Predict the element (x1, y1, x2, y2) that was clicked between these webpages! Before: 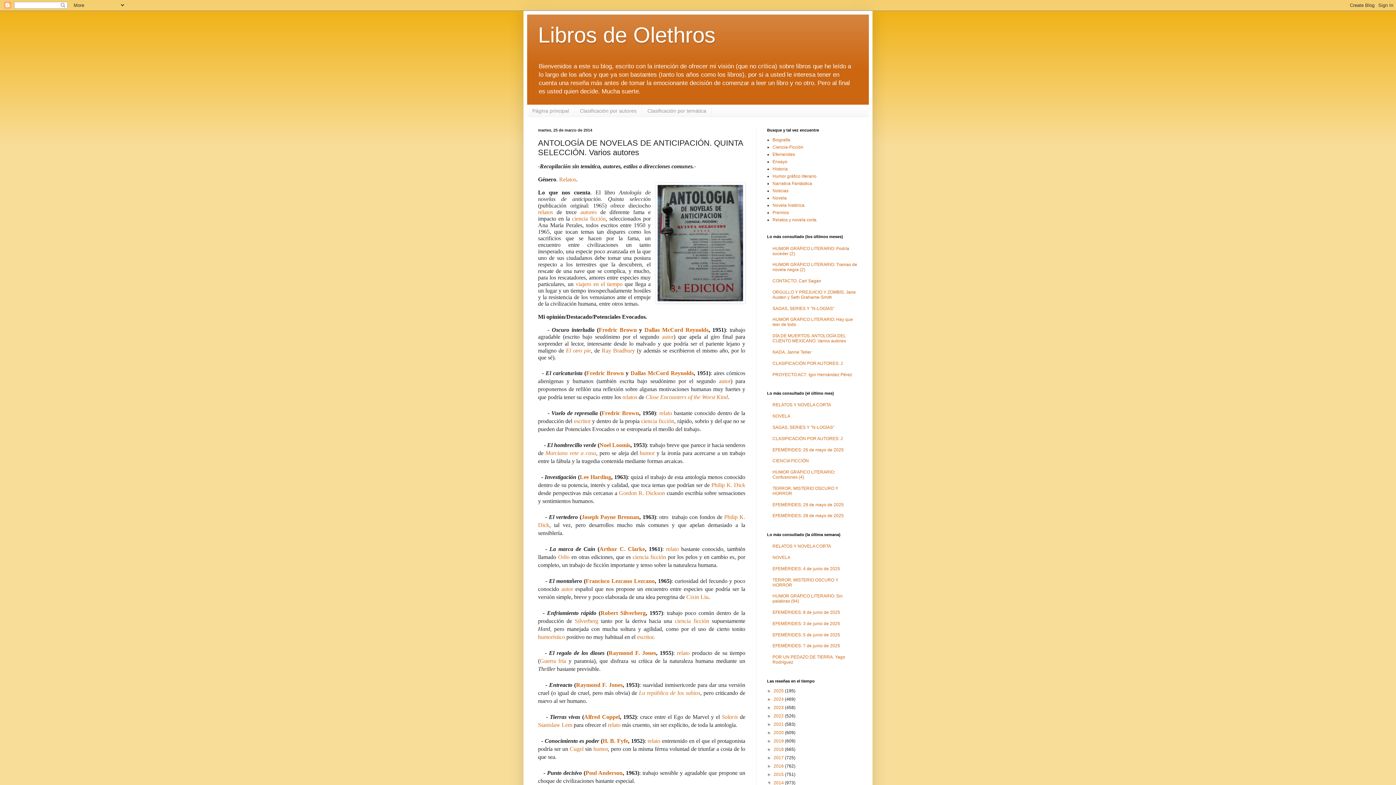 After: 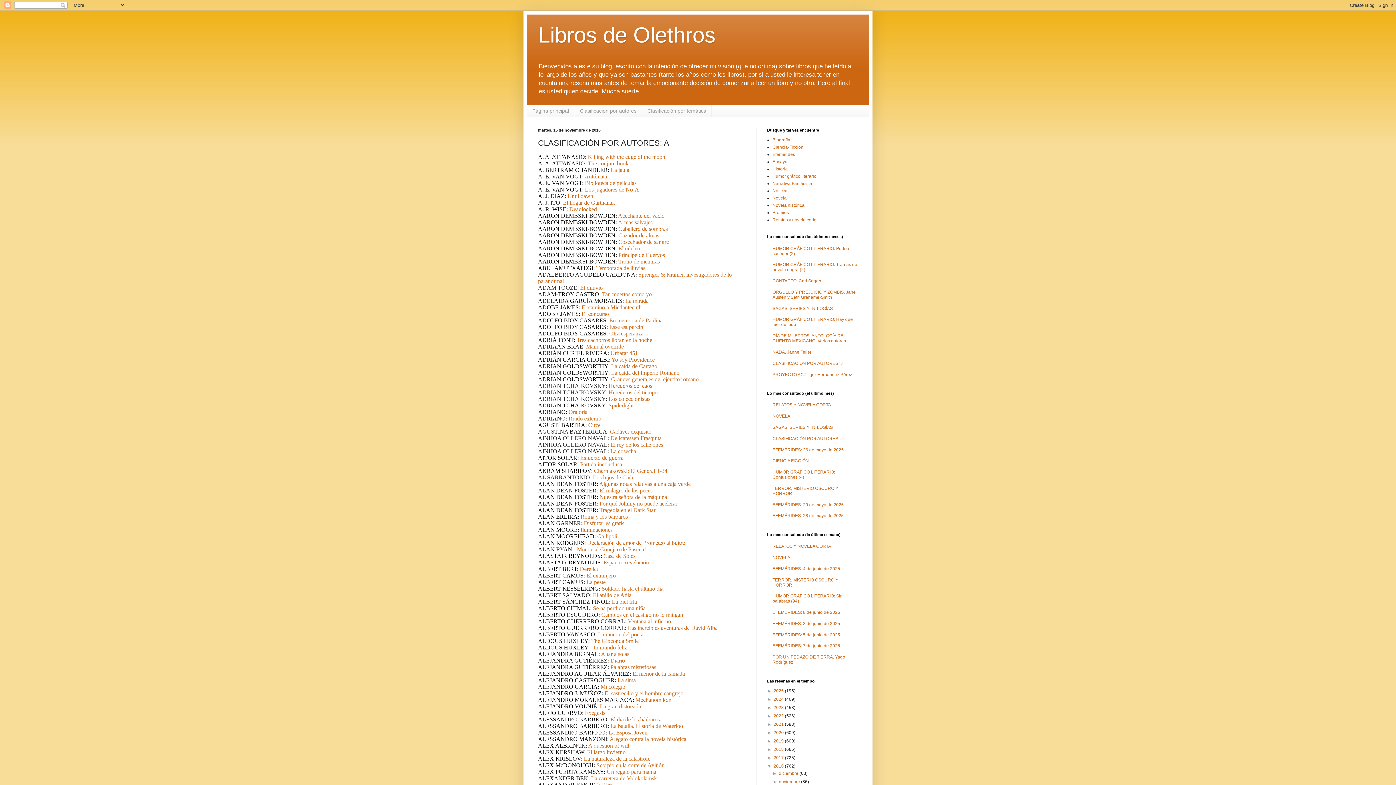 Action: label: Alfred Coppel bbox: (584, 714, 619, 720)